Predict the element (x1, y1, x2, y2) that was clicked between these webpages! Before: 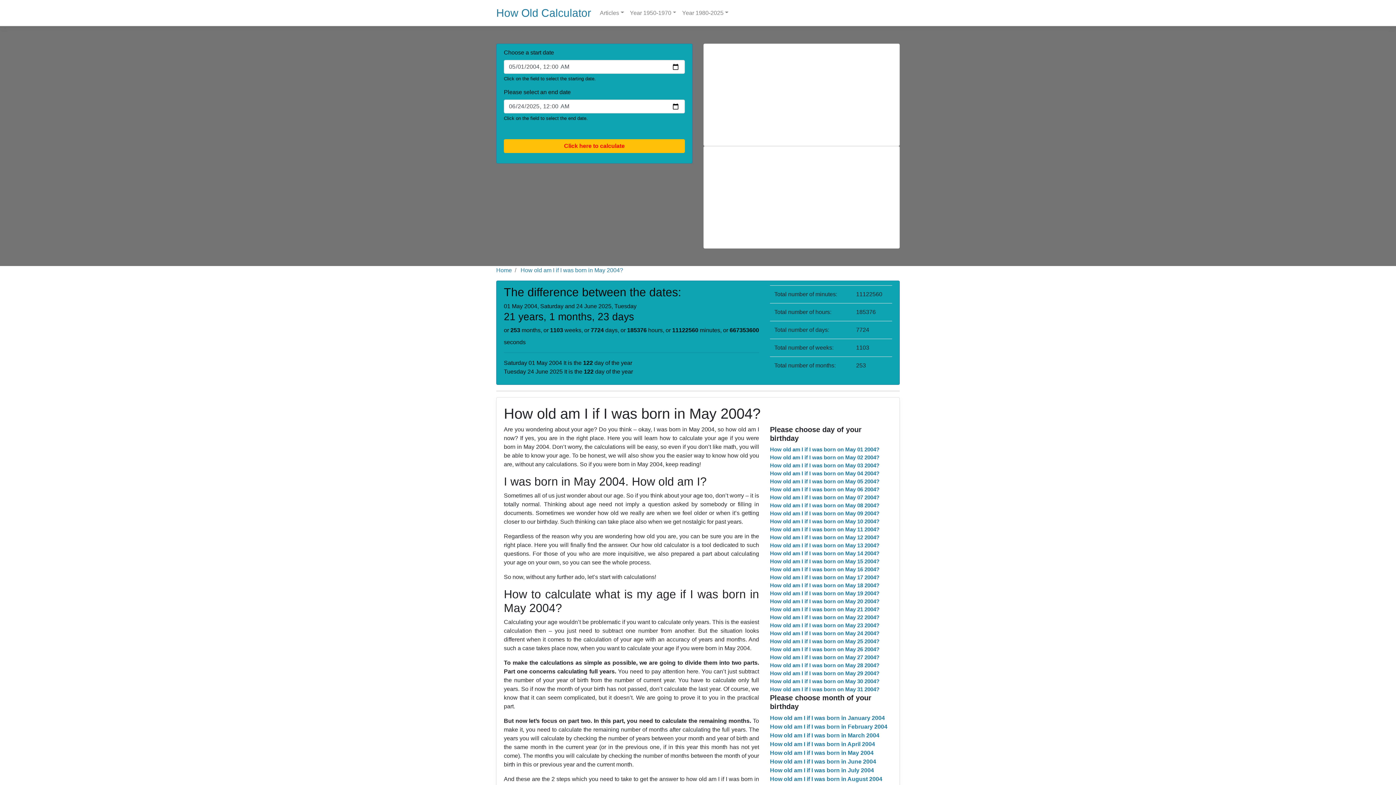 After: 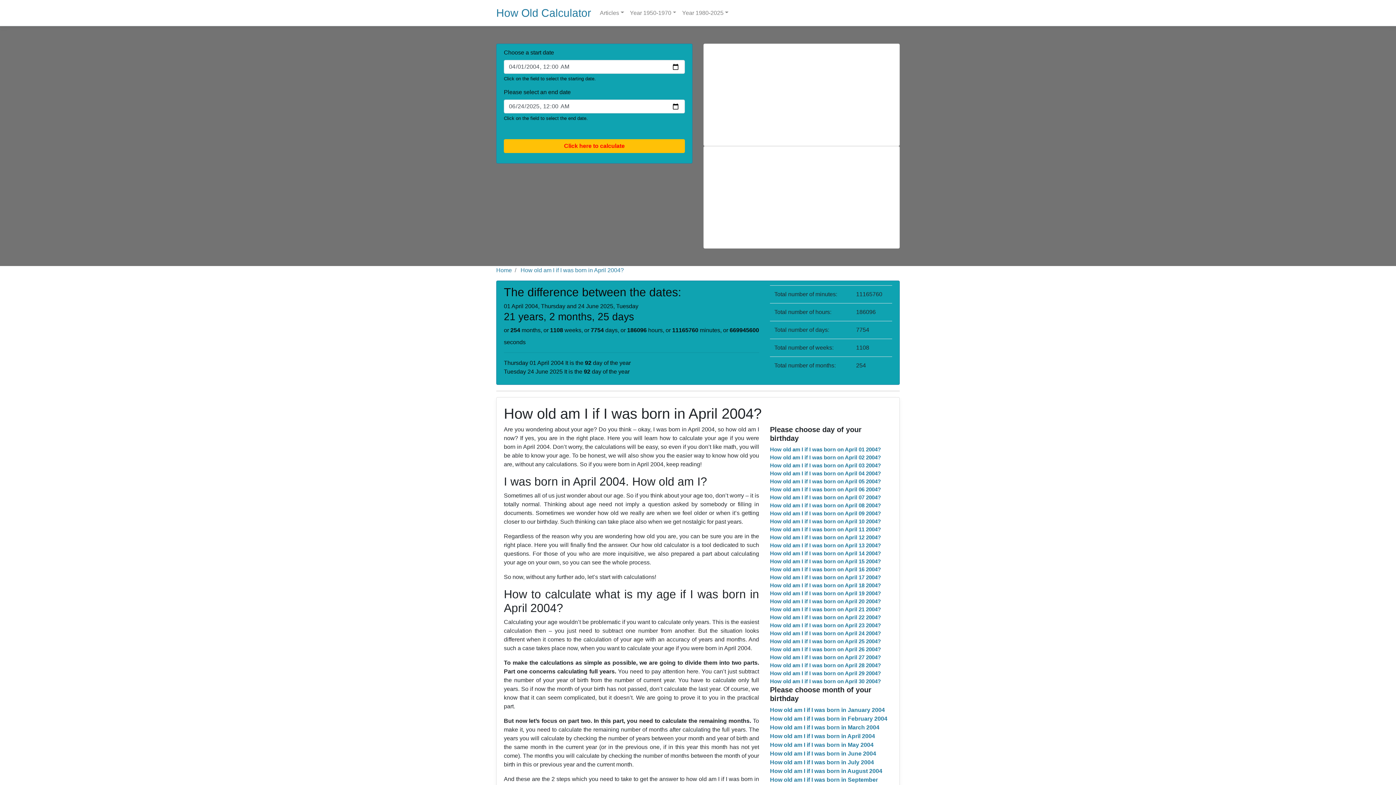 Action: label: How old am I if I was born in April 2004 bbox: (770, 740, 892, 749)